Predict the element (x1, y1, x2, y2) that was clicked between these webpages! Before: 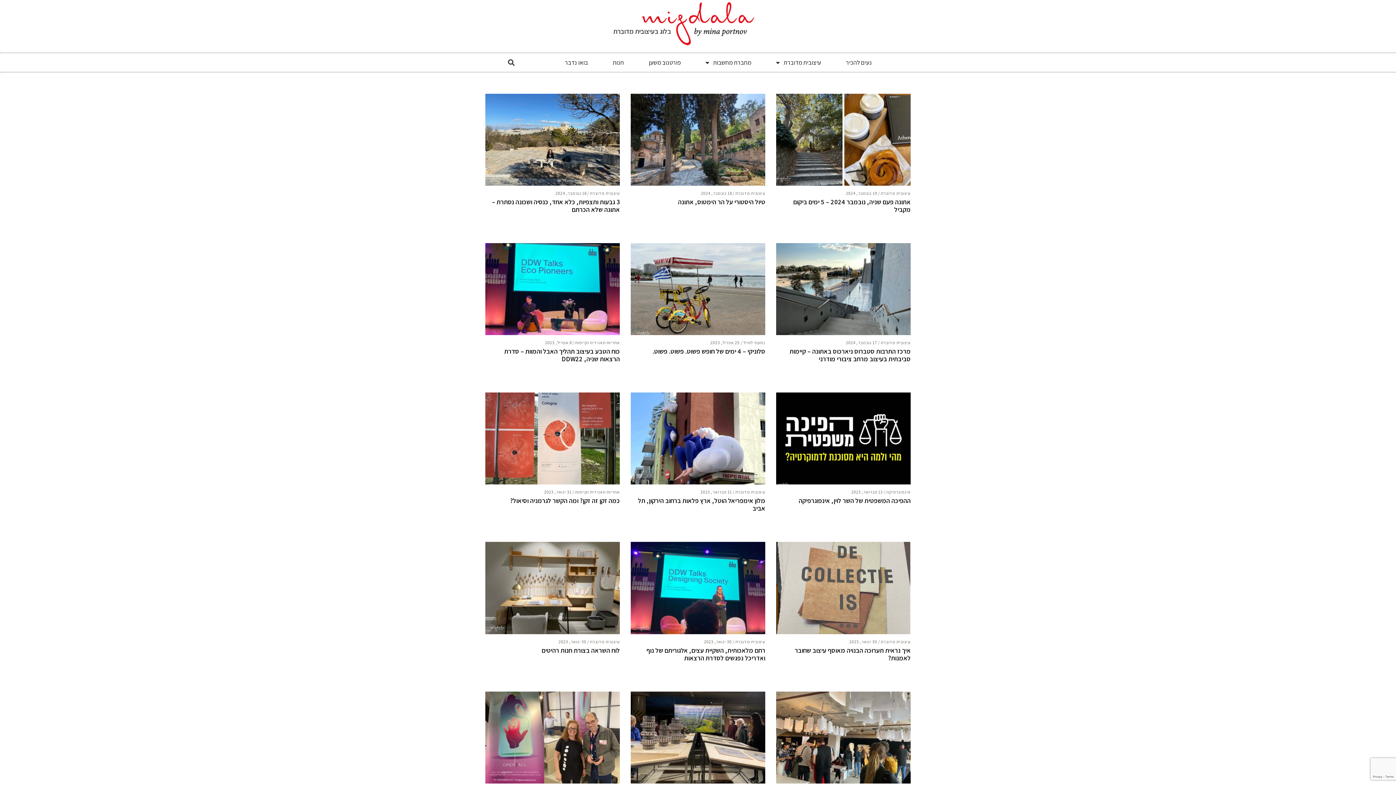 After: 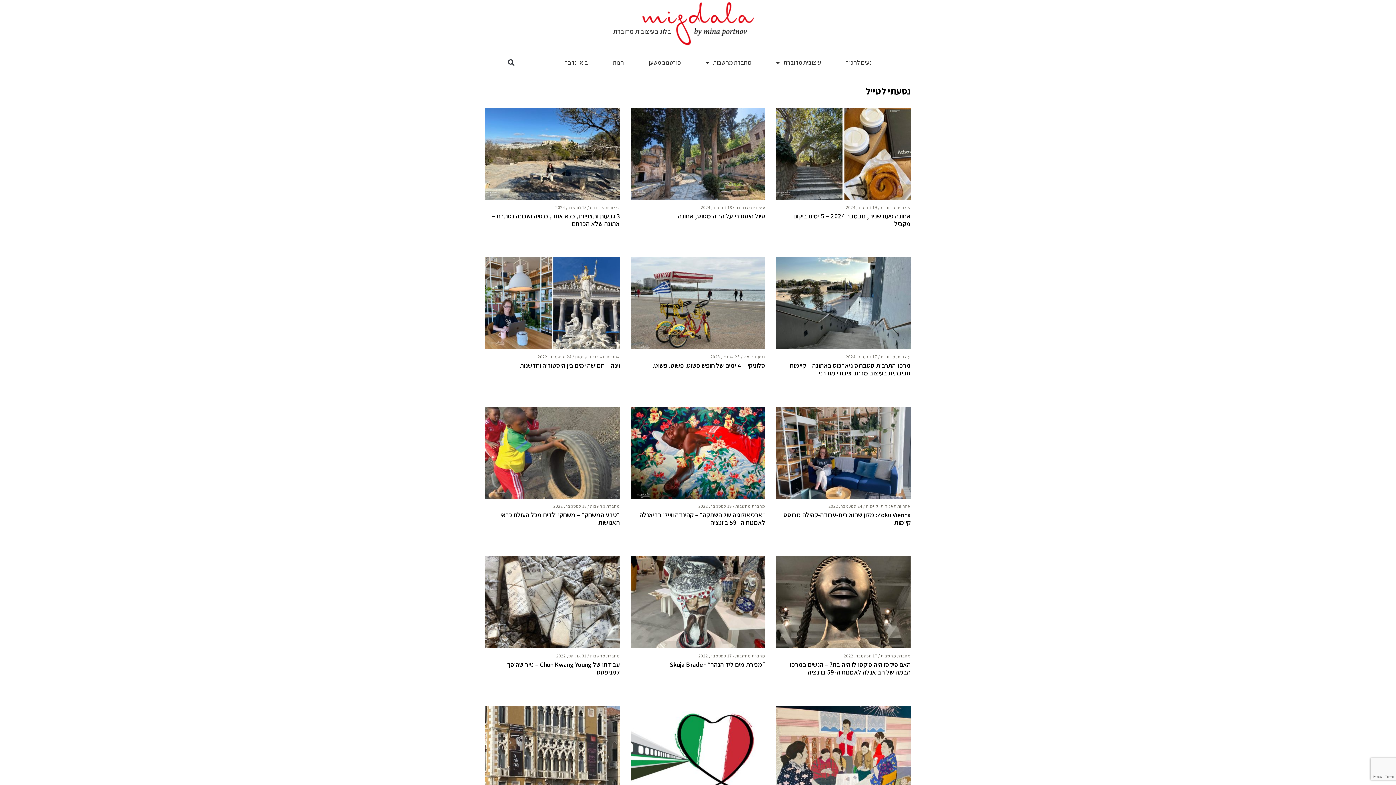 Action: bbox: (743, 340, 765, 345) label: נסעתי לטייל